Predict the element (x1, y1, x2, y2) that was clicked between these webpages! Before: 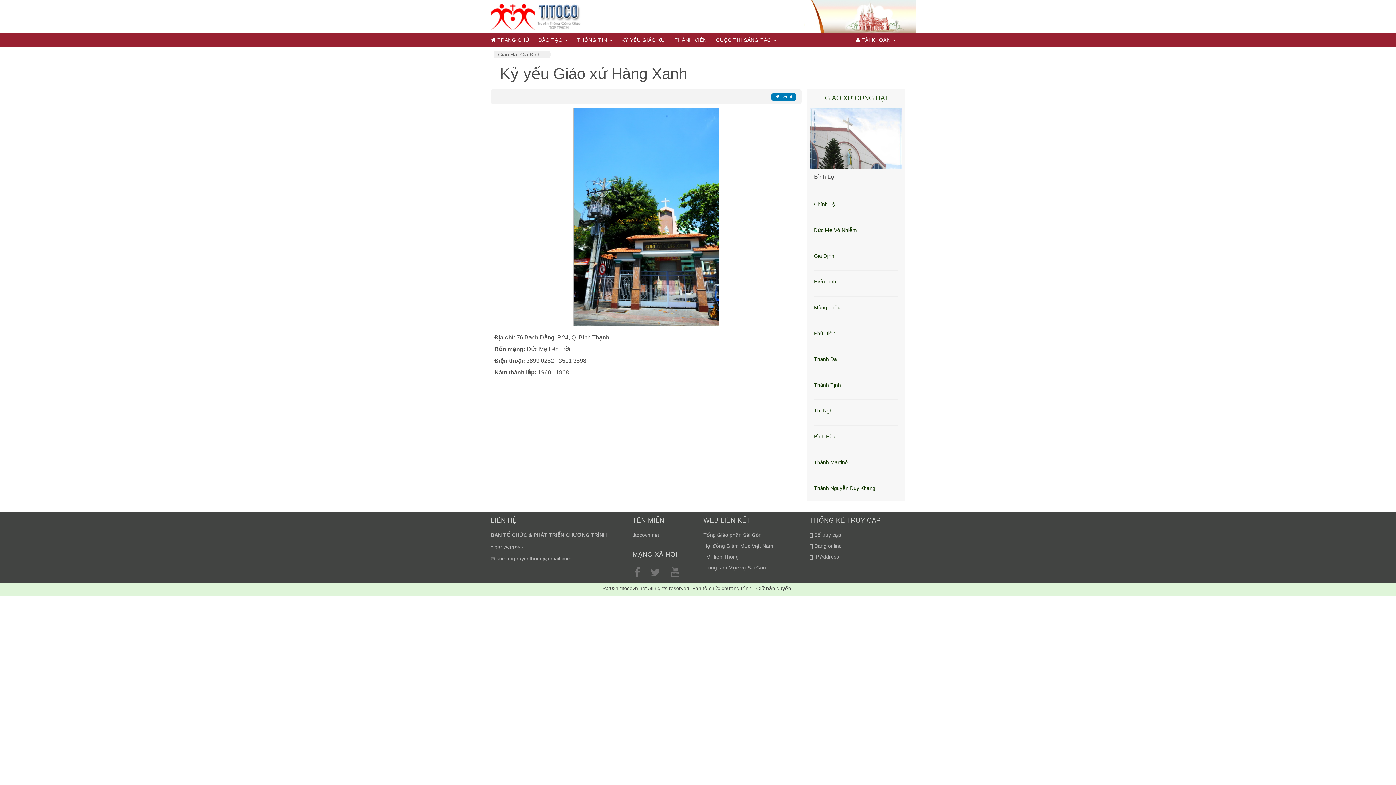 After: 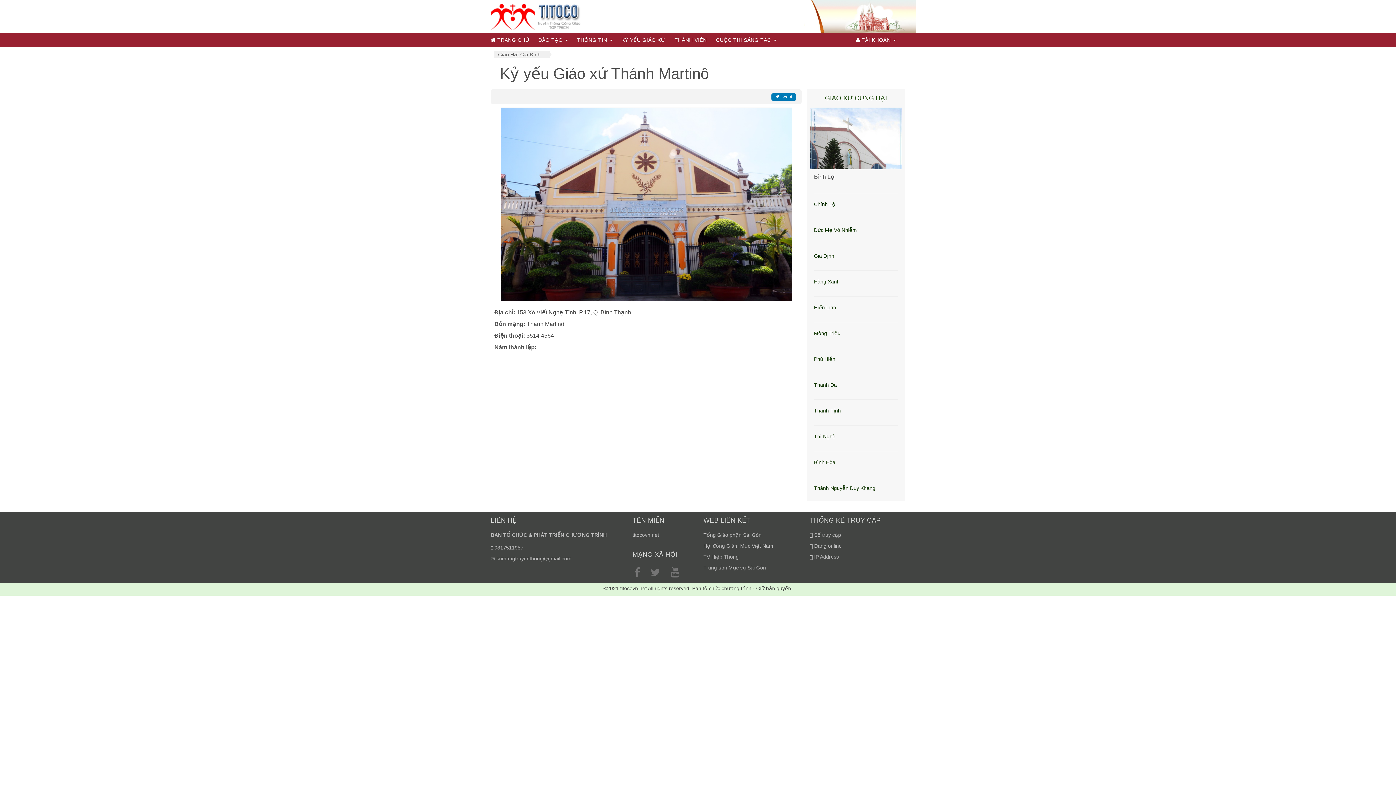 Action: label: Thánh Martinô bbox: (814, 459, 848, 465)